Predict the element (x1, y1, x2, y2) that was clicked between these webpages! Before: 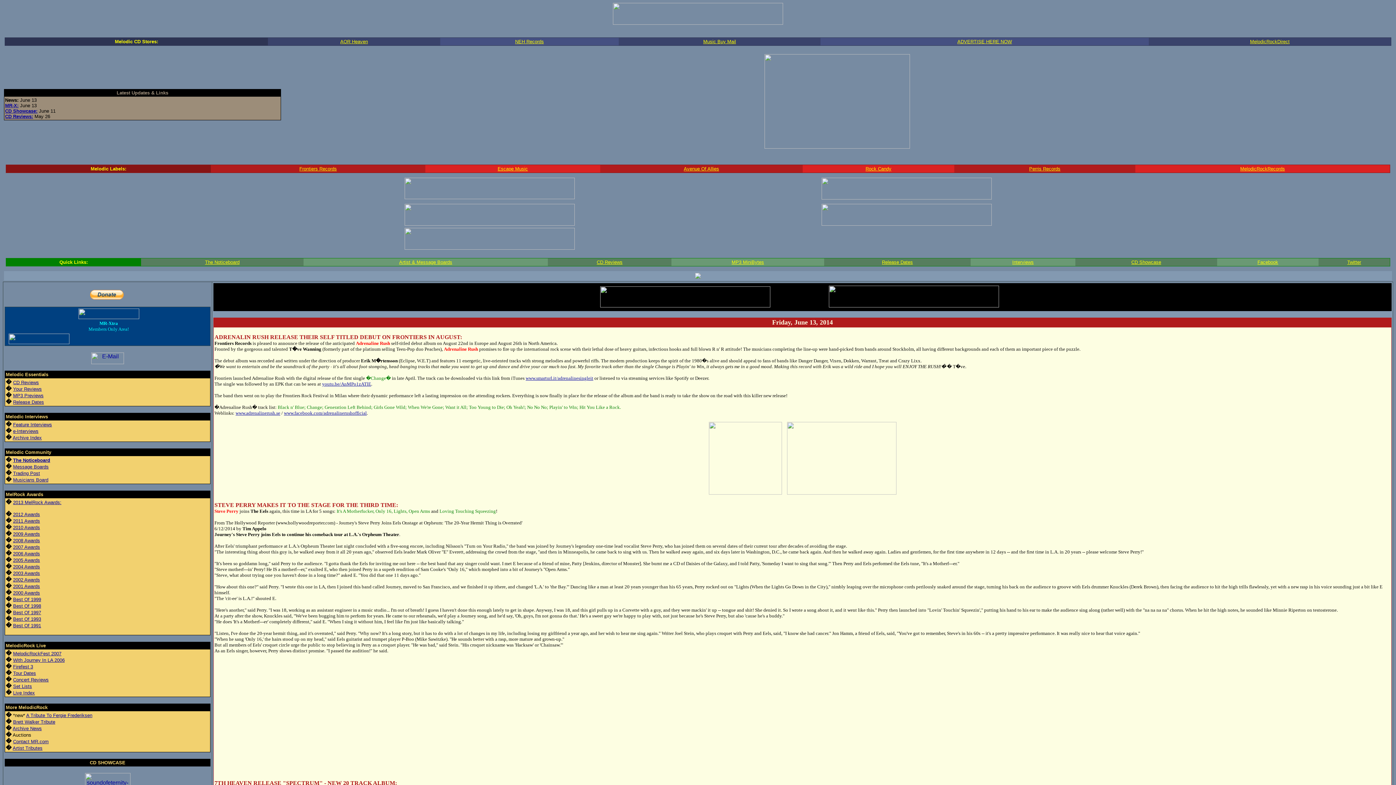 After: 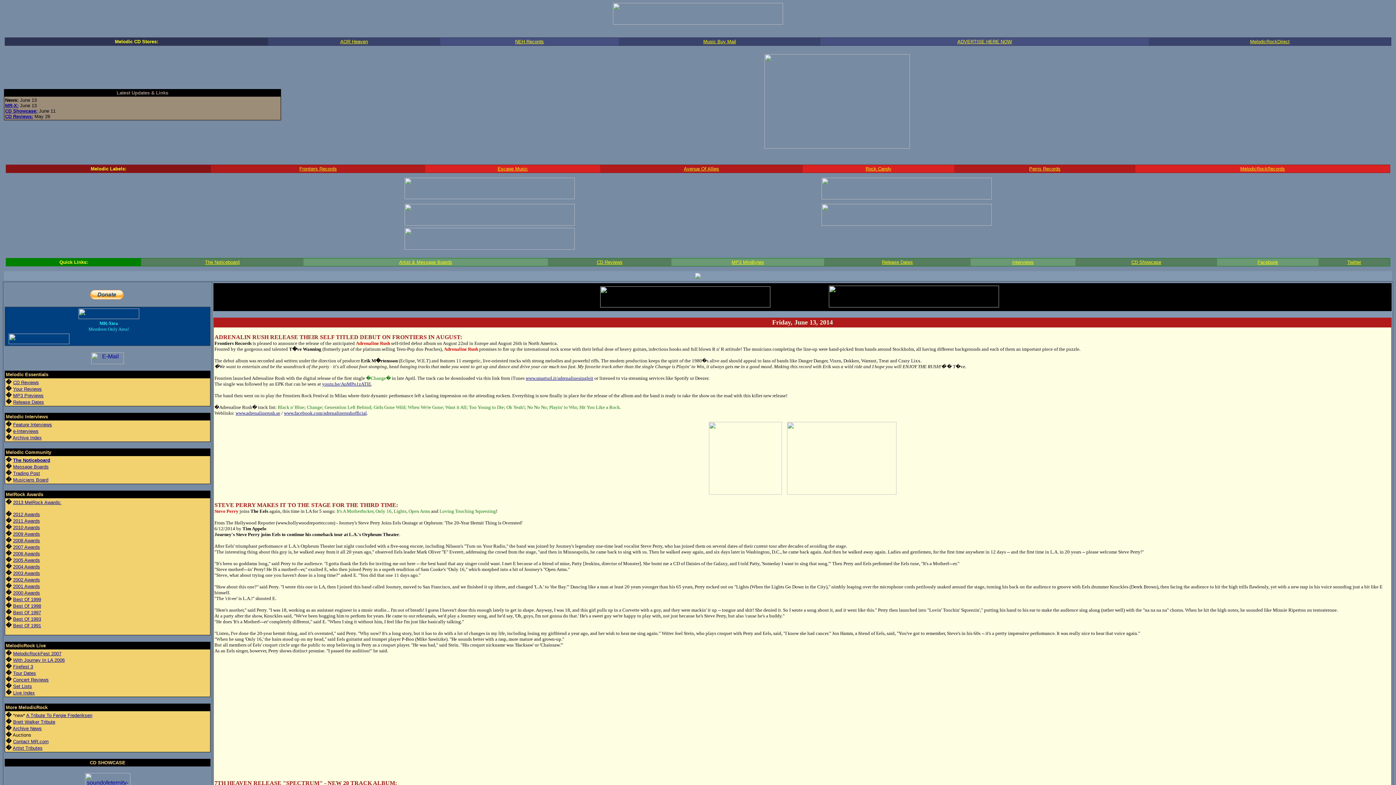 Action: label: Feature Interviews bbox: (13, 422, 52, 427)